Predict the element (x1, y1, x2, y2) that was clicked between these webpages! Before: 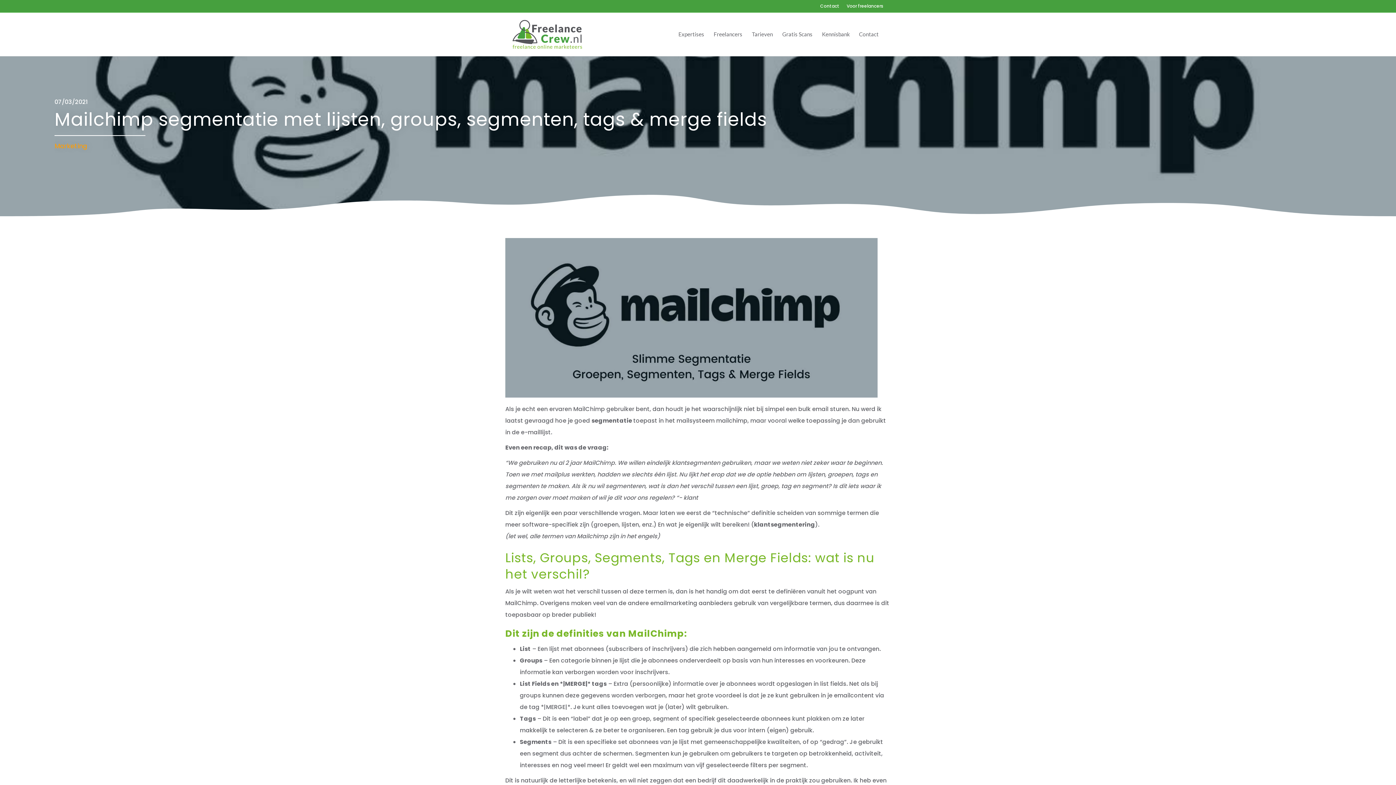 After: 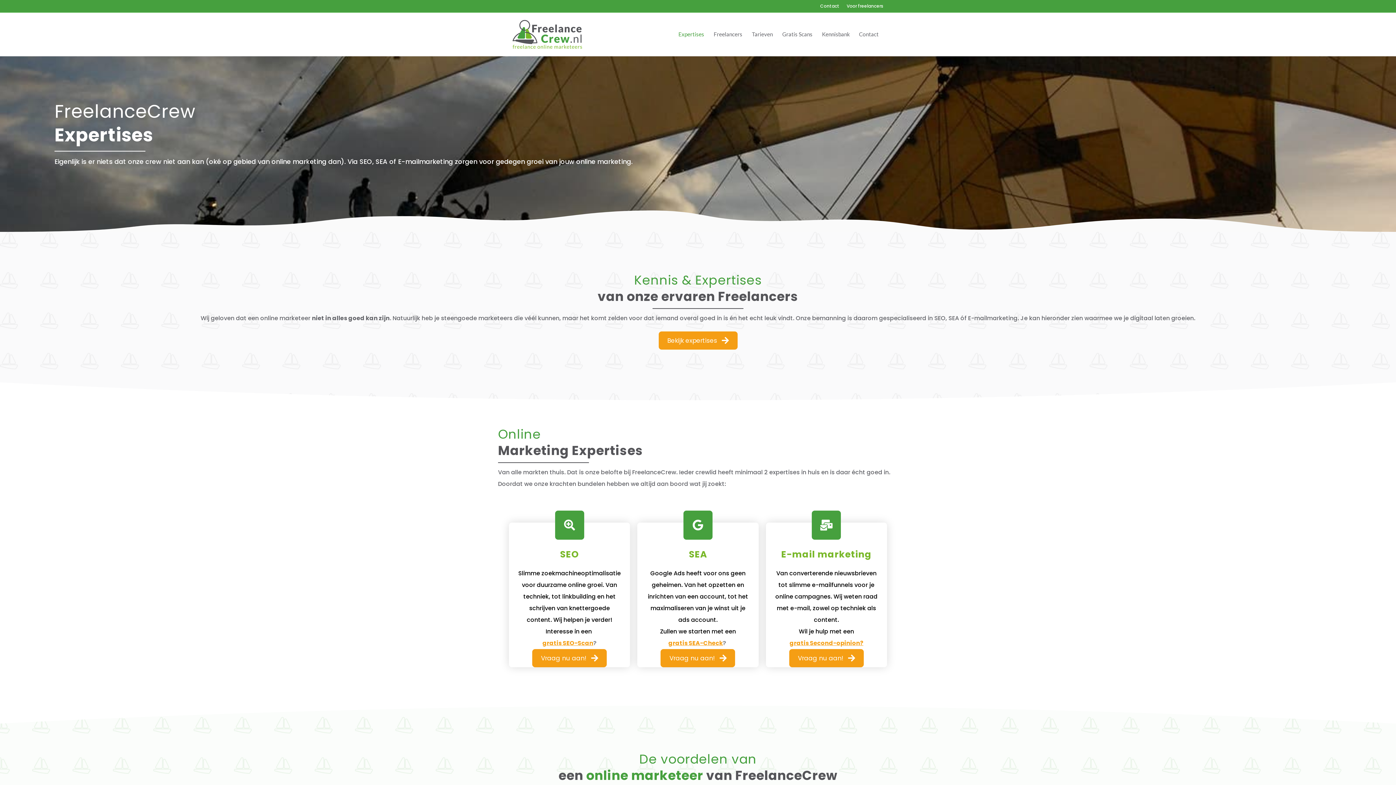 Action: label: Expertises bbox: (673, 25, 709, 43)